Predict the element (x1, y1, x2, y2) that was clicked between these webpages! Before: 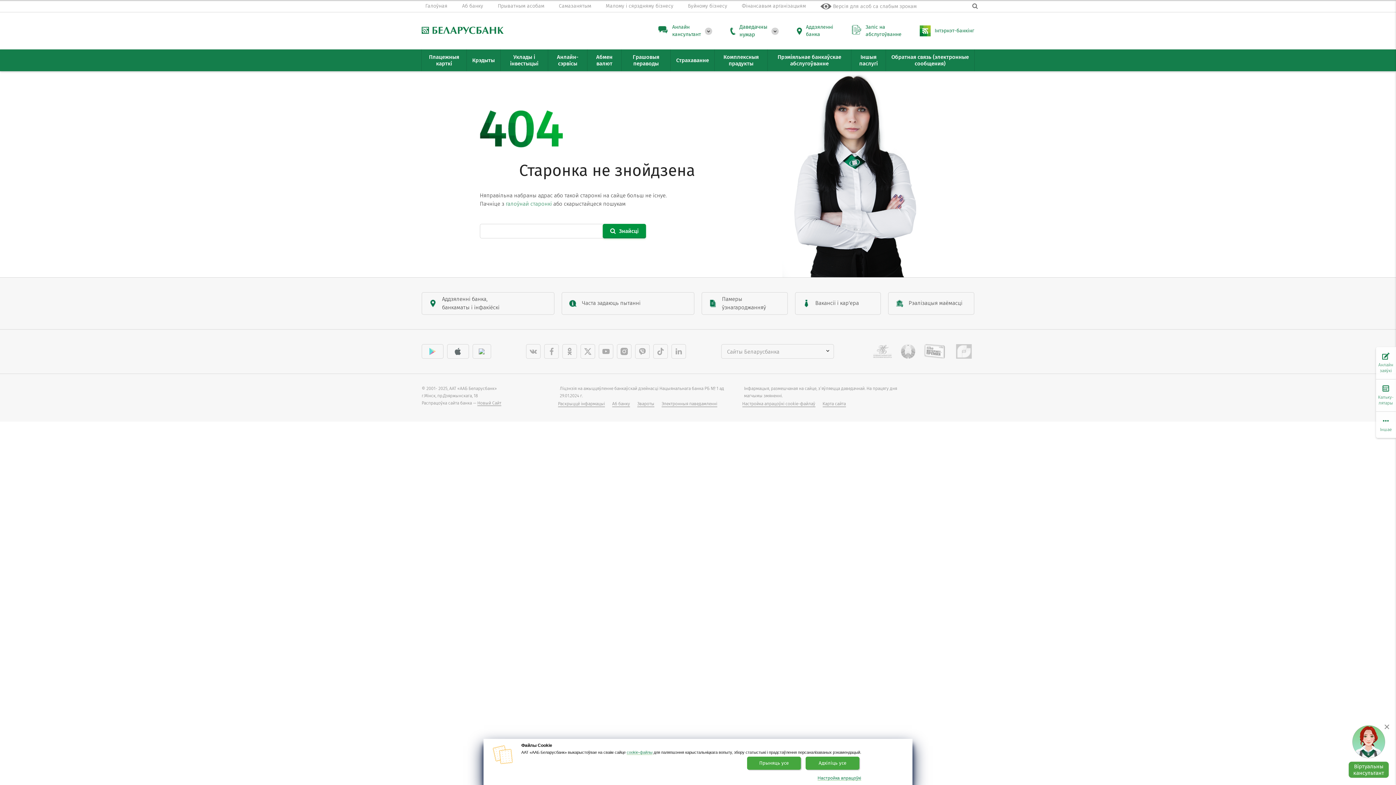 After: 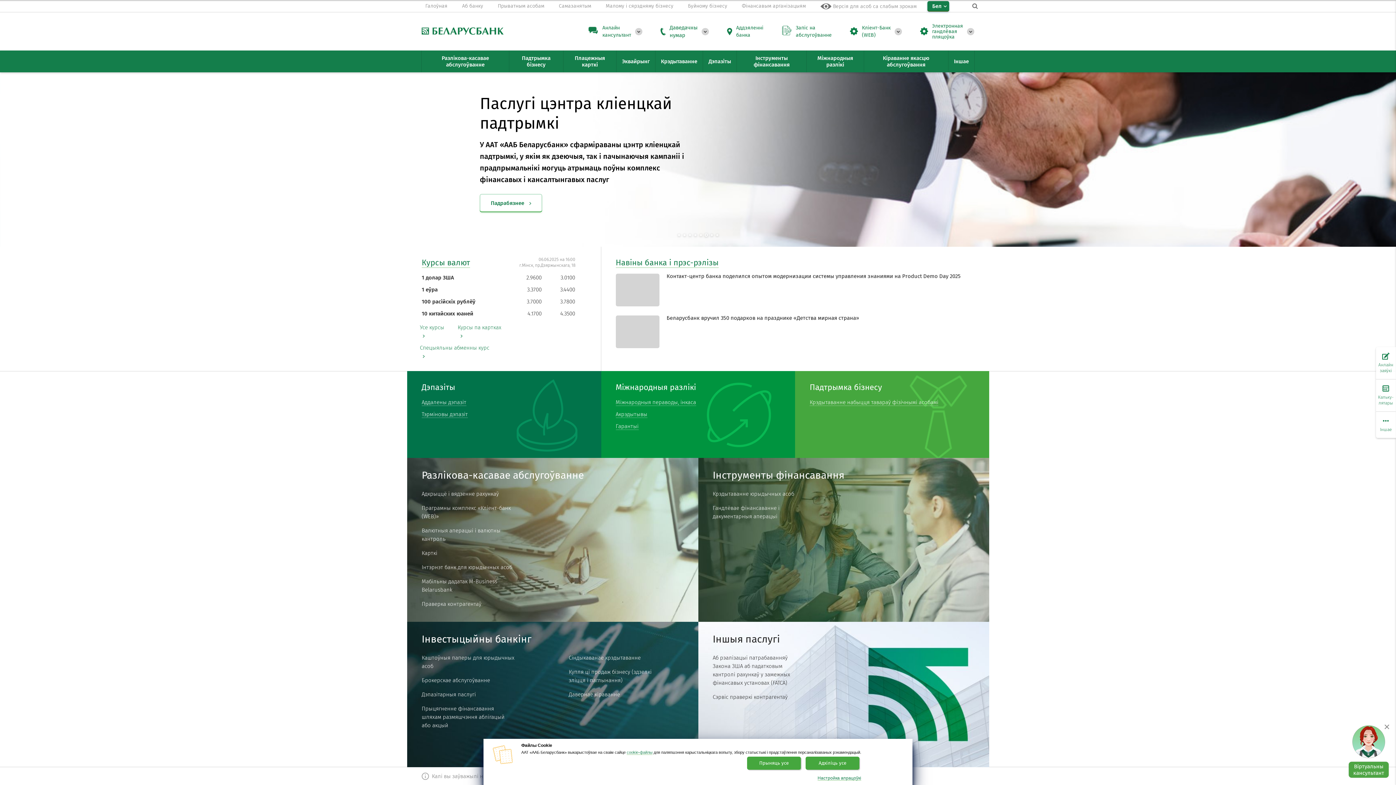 Action: bbox: (688, 0, 727, 12) label: Буйному бізнесу